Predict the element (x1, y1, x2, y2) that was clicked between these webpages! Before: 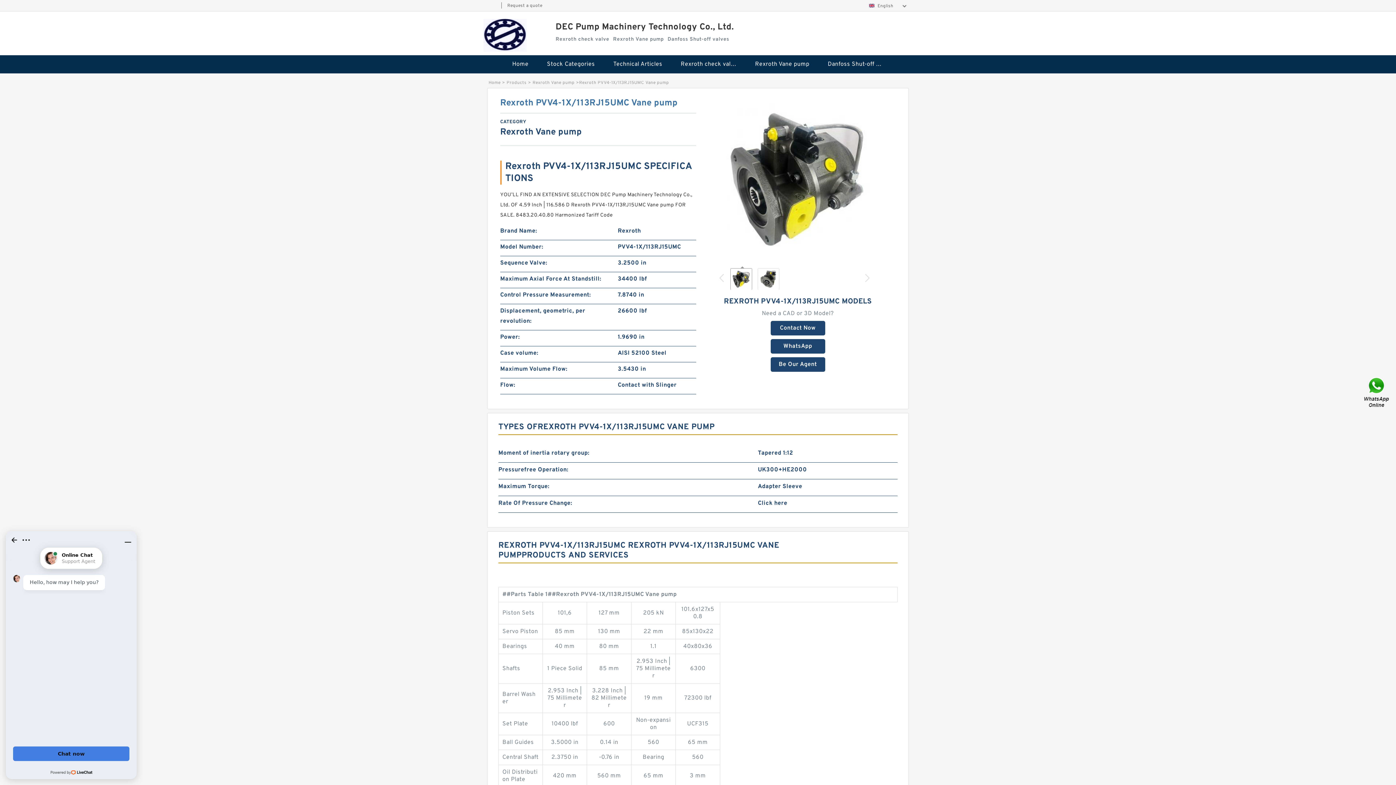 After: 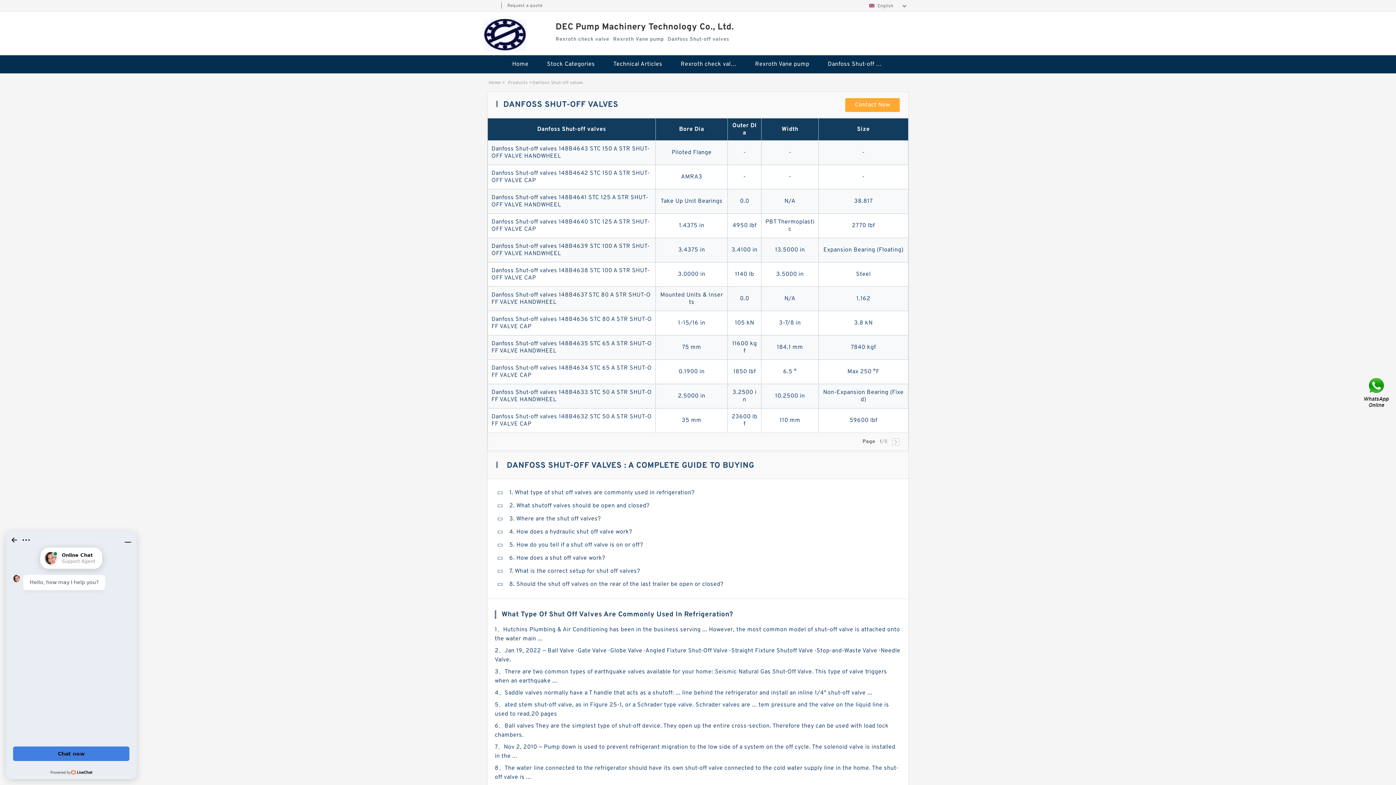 Action: bbox: (819, 55, 892, 73) label: Danfoss Shut-off valves